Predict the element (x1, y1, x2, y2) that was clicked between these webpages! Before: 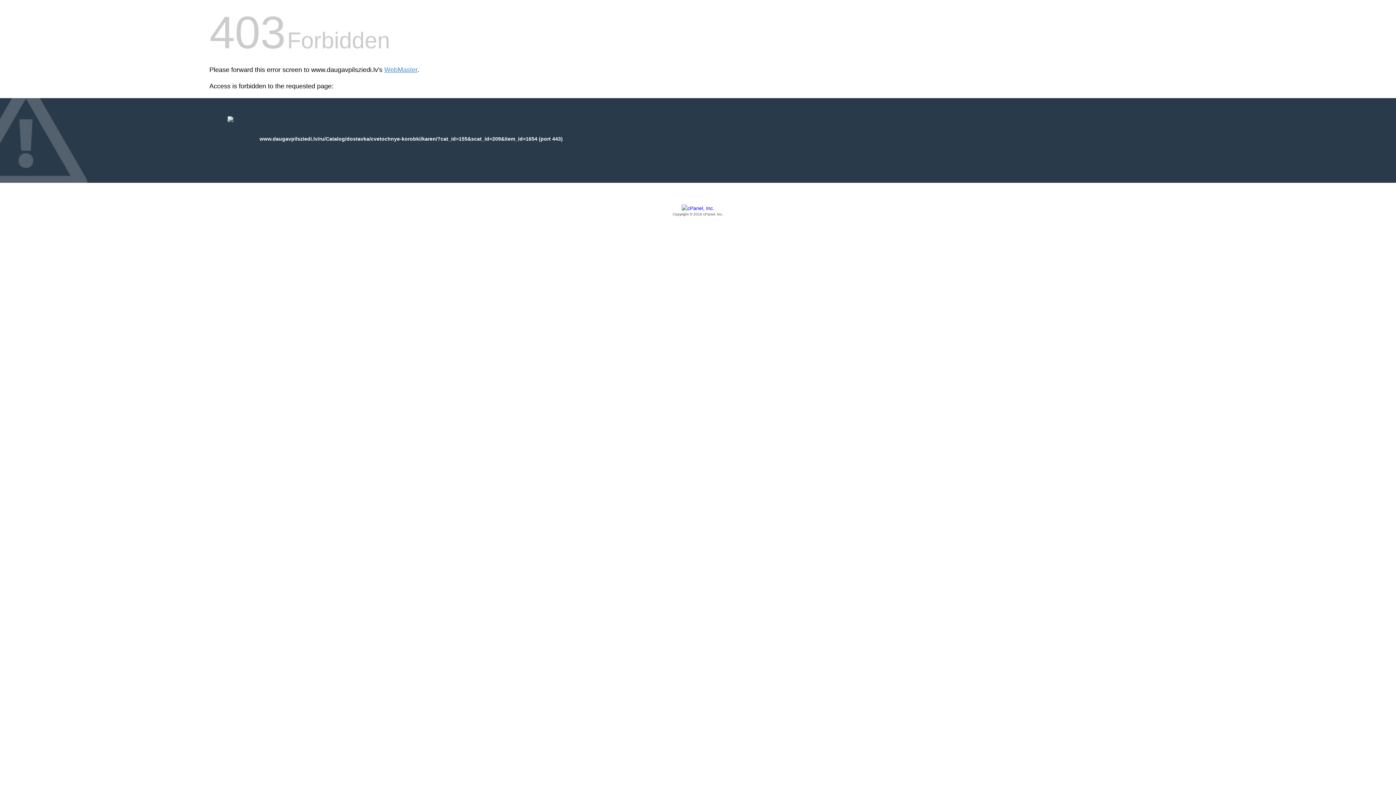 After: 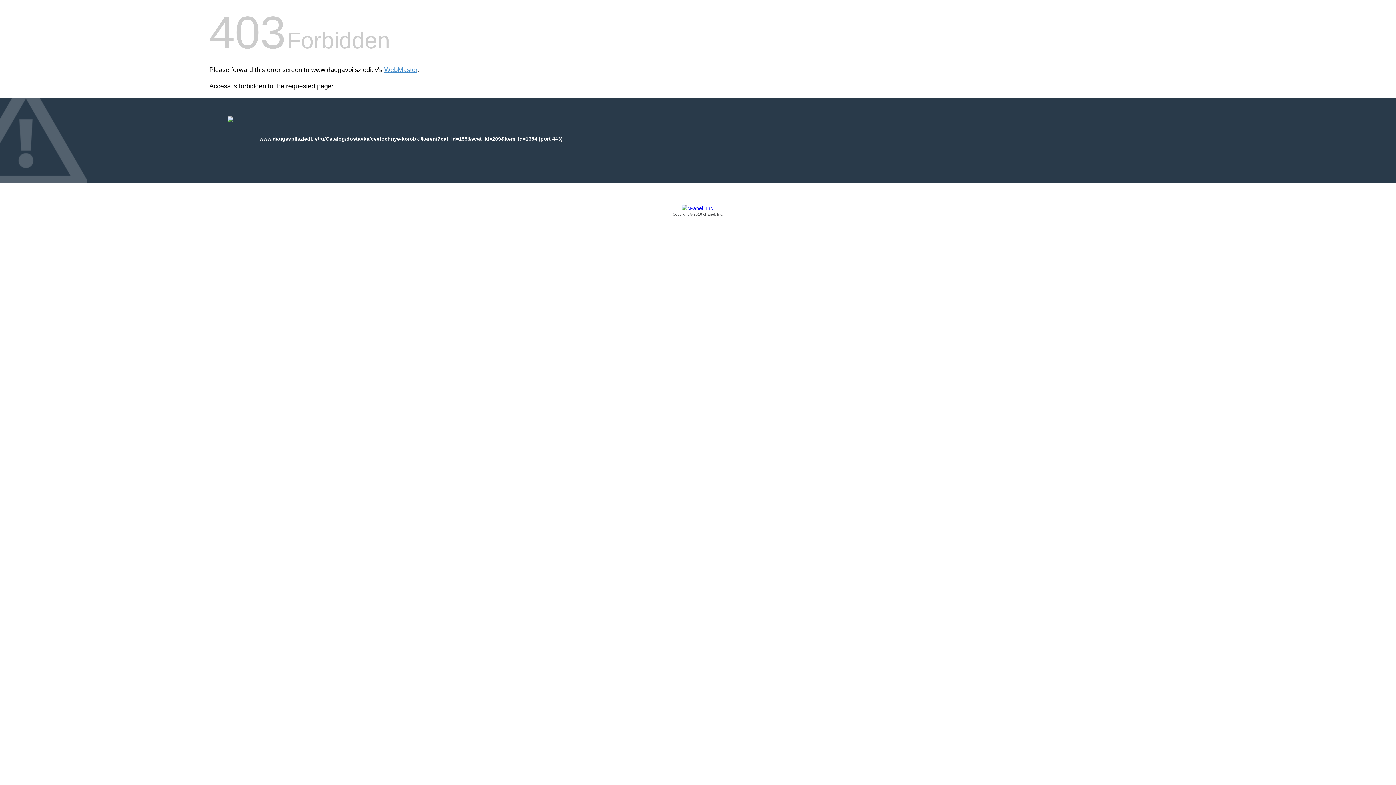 Action: label: Copyright © 2016 cPanel, Inc. bbox: (209, 205, 1186, 217)